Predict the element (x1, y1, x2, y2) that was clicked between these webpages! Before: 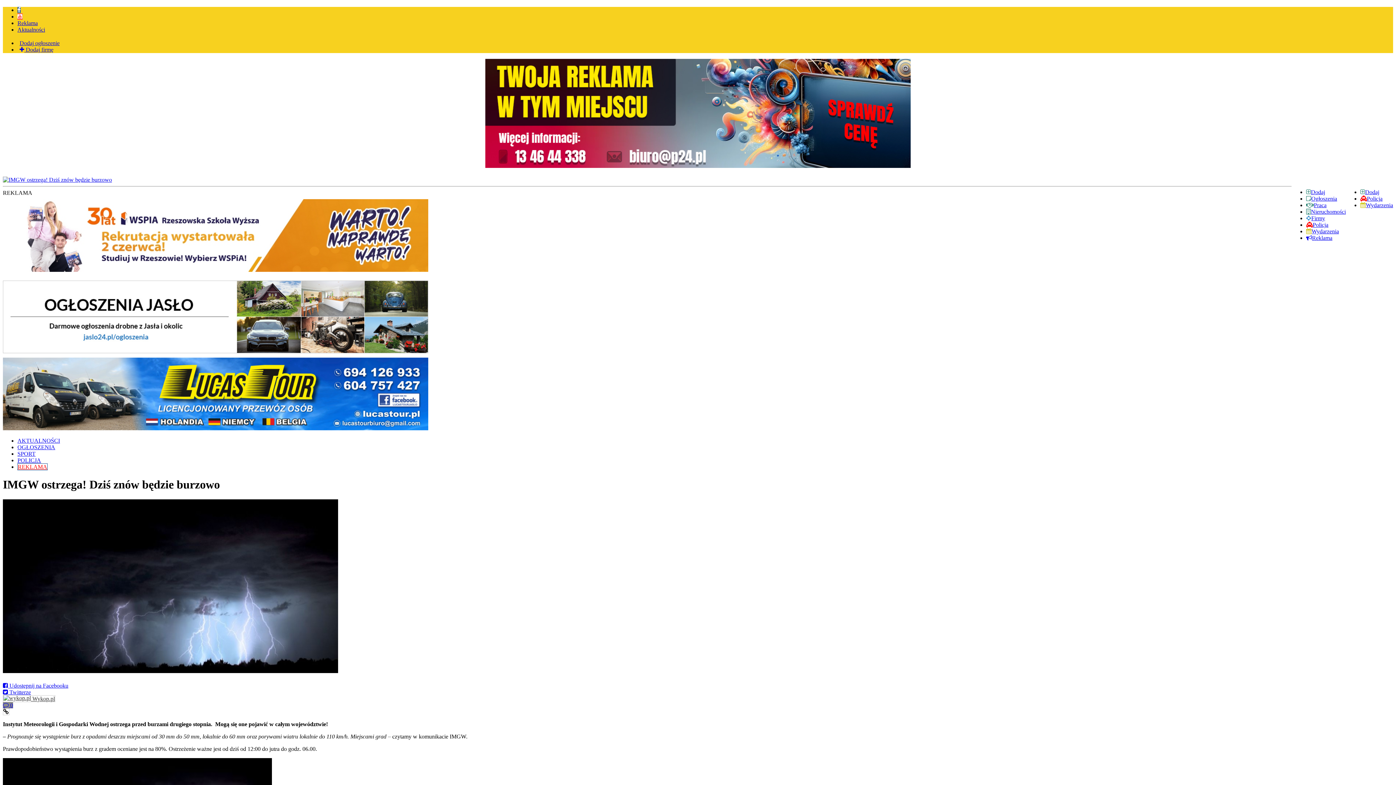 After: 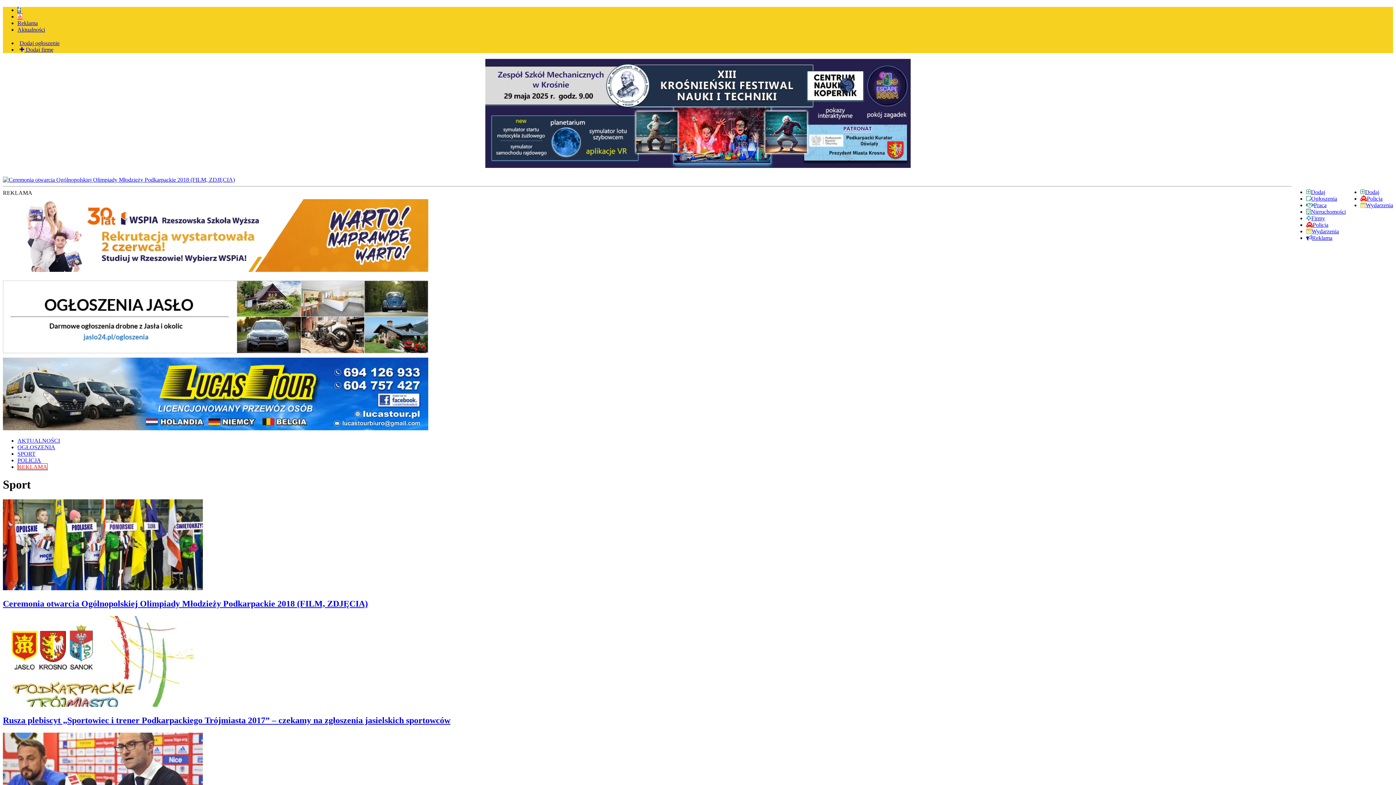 Action: bbox: (17, 450, 35, 457) label: SPORT